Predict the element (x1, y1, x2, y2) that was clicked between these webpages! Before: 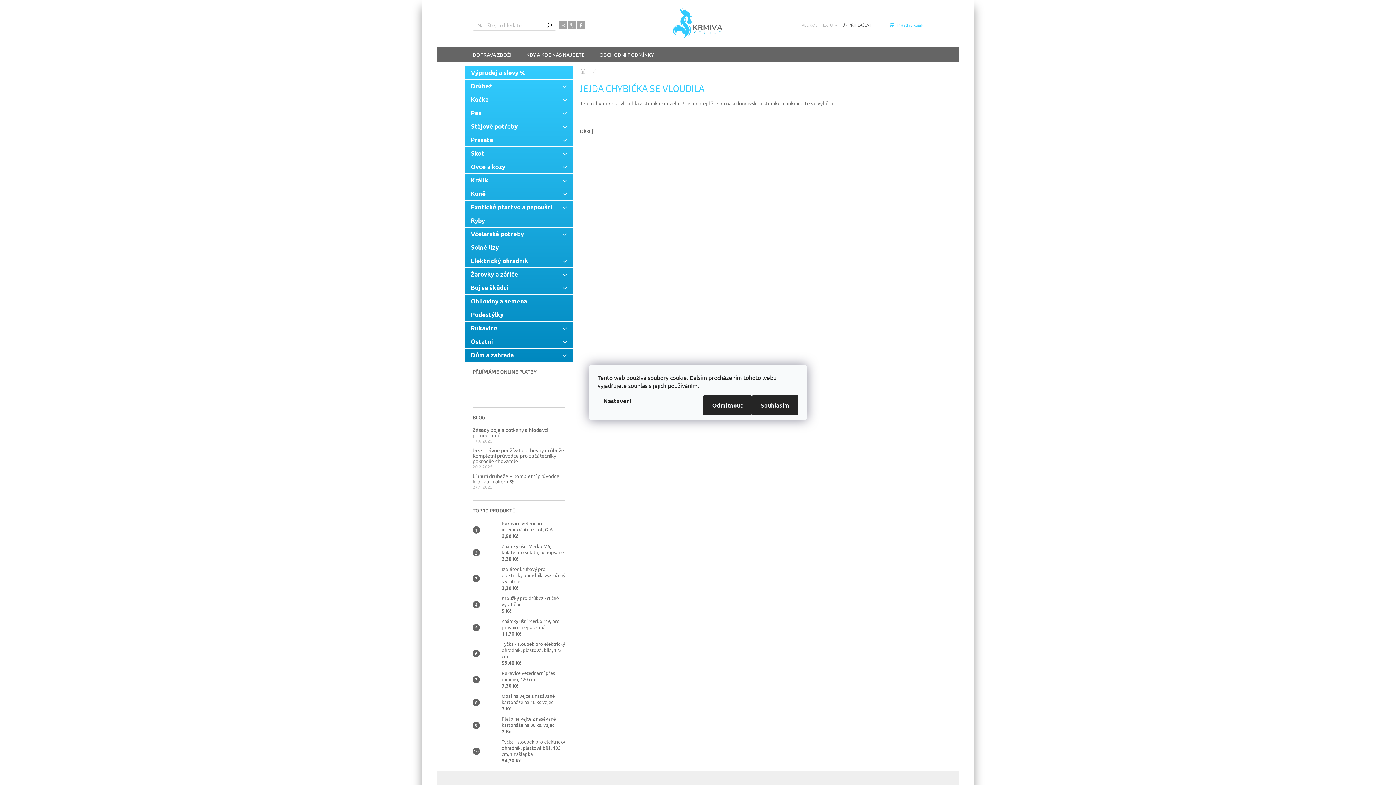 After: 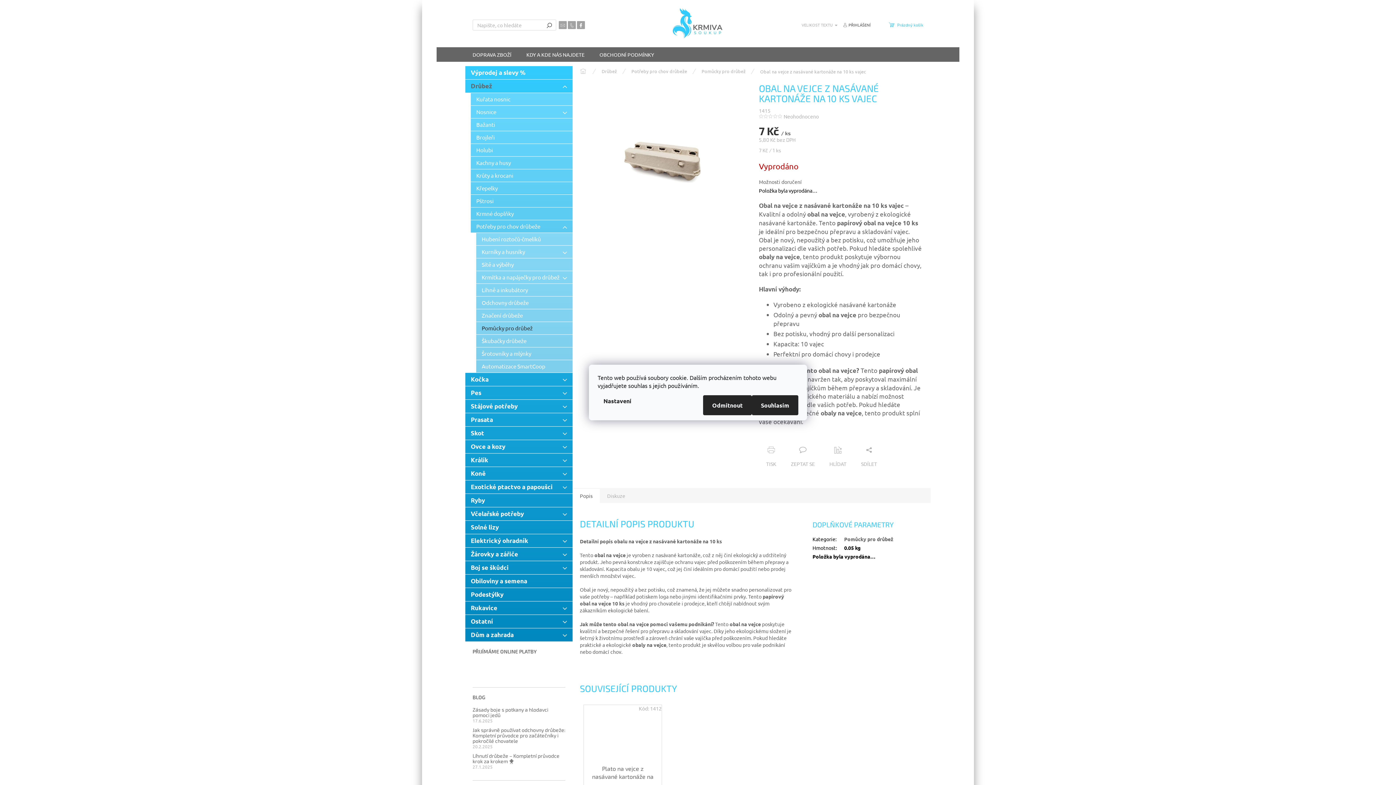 Action: bbox: (480, 695, 498, 710)